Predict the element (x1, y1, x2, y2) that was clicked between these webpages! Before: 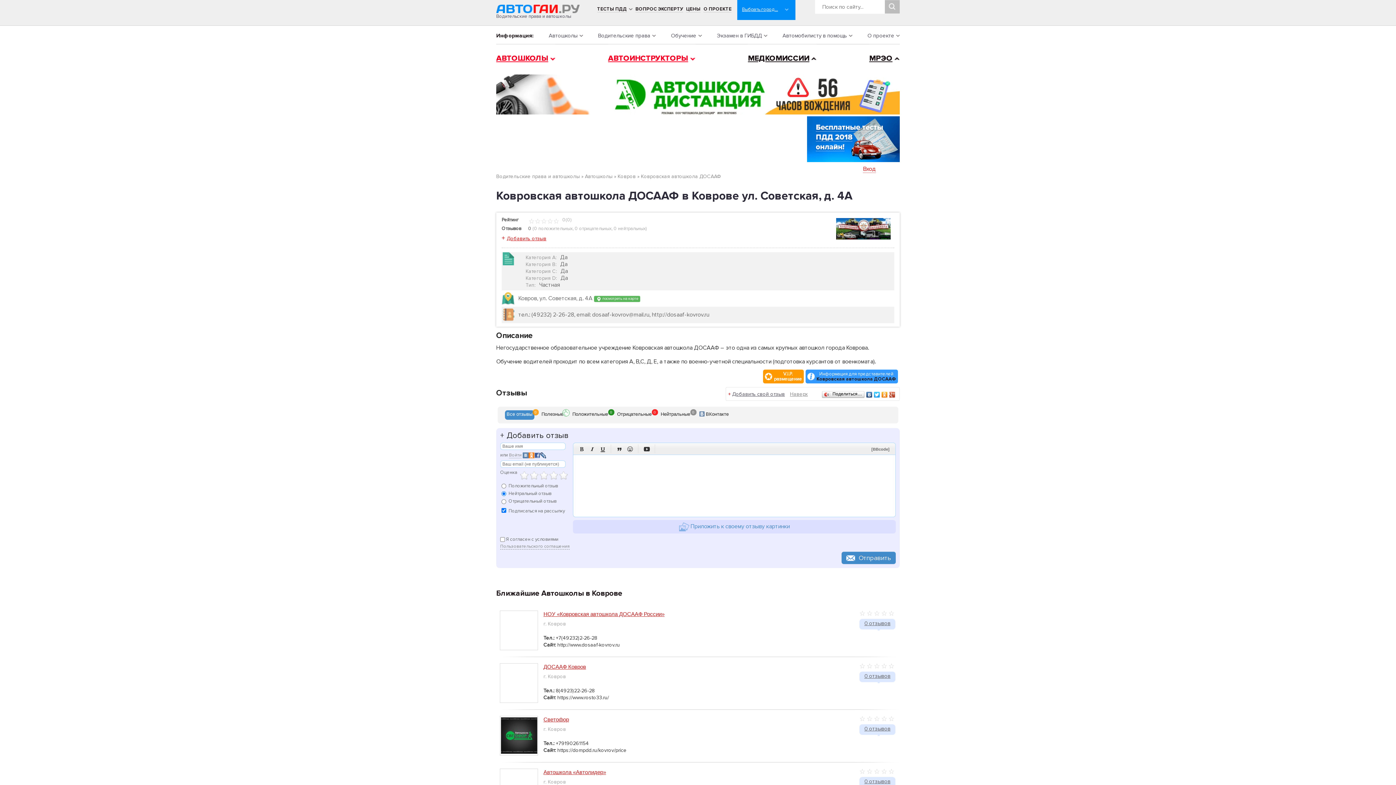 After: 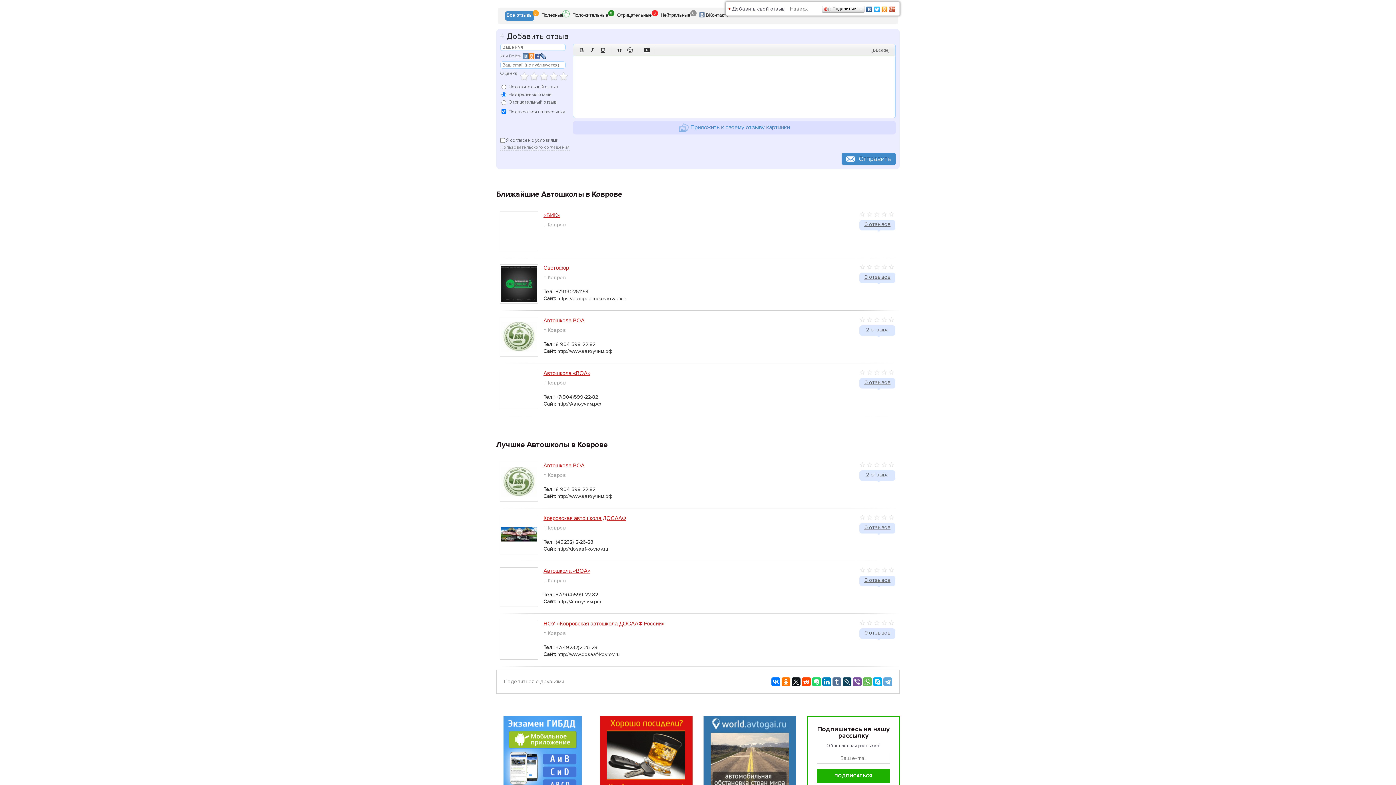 Action: bbox: (859, 769, 896, 789) label: 0 отзывов